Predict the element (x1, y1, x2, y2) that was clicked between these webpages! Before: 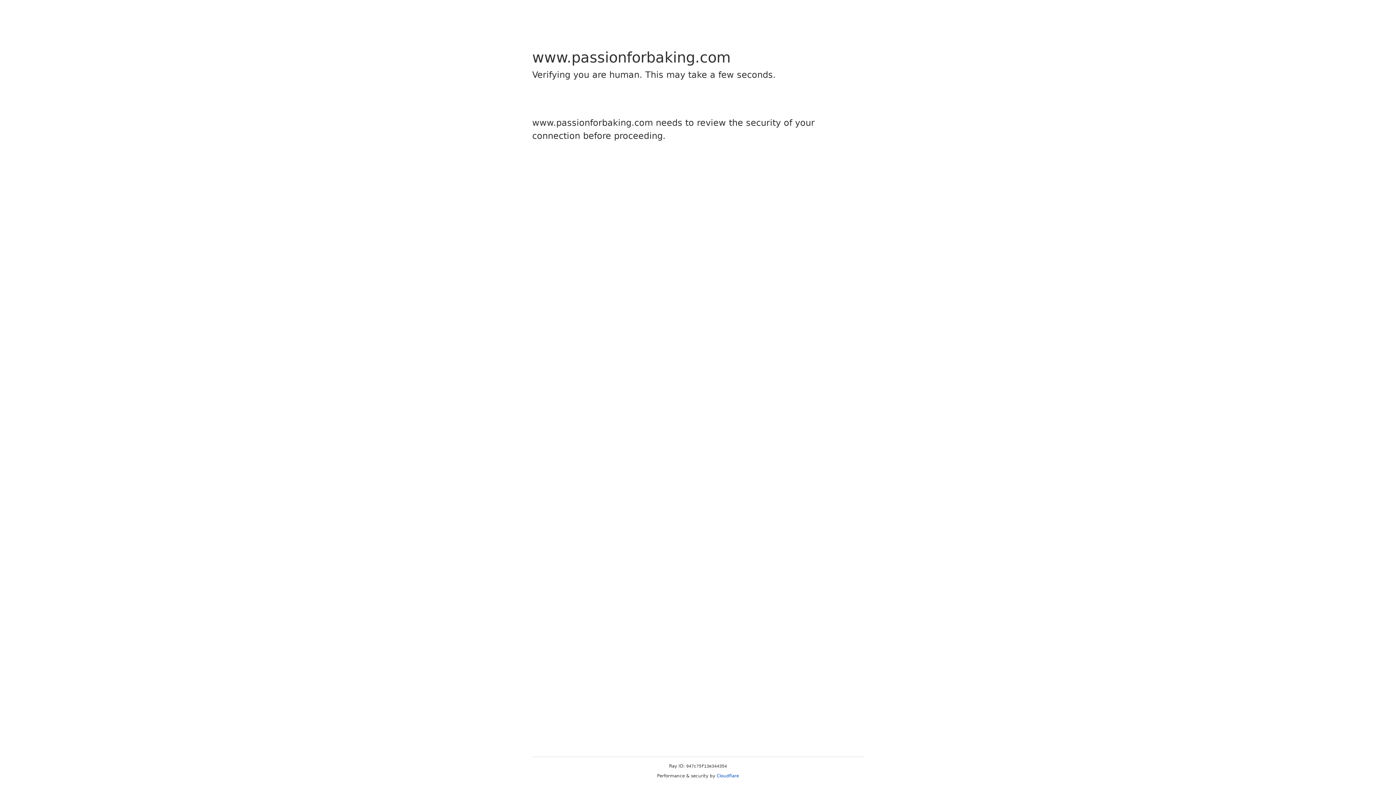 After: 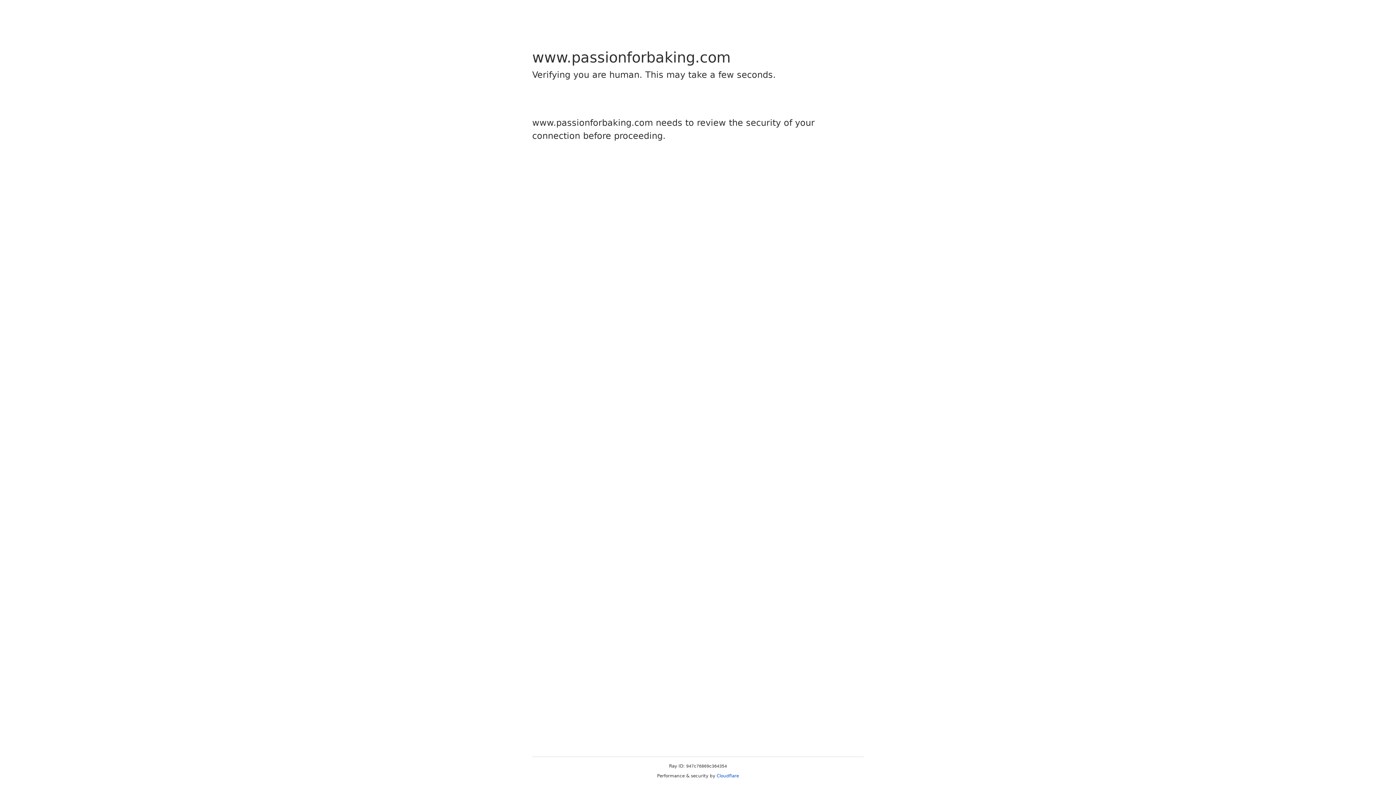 Action: label: Cloudflare bbox: (716, 773, 739, 778)